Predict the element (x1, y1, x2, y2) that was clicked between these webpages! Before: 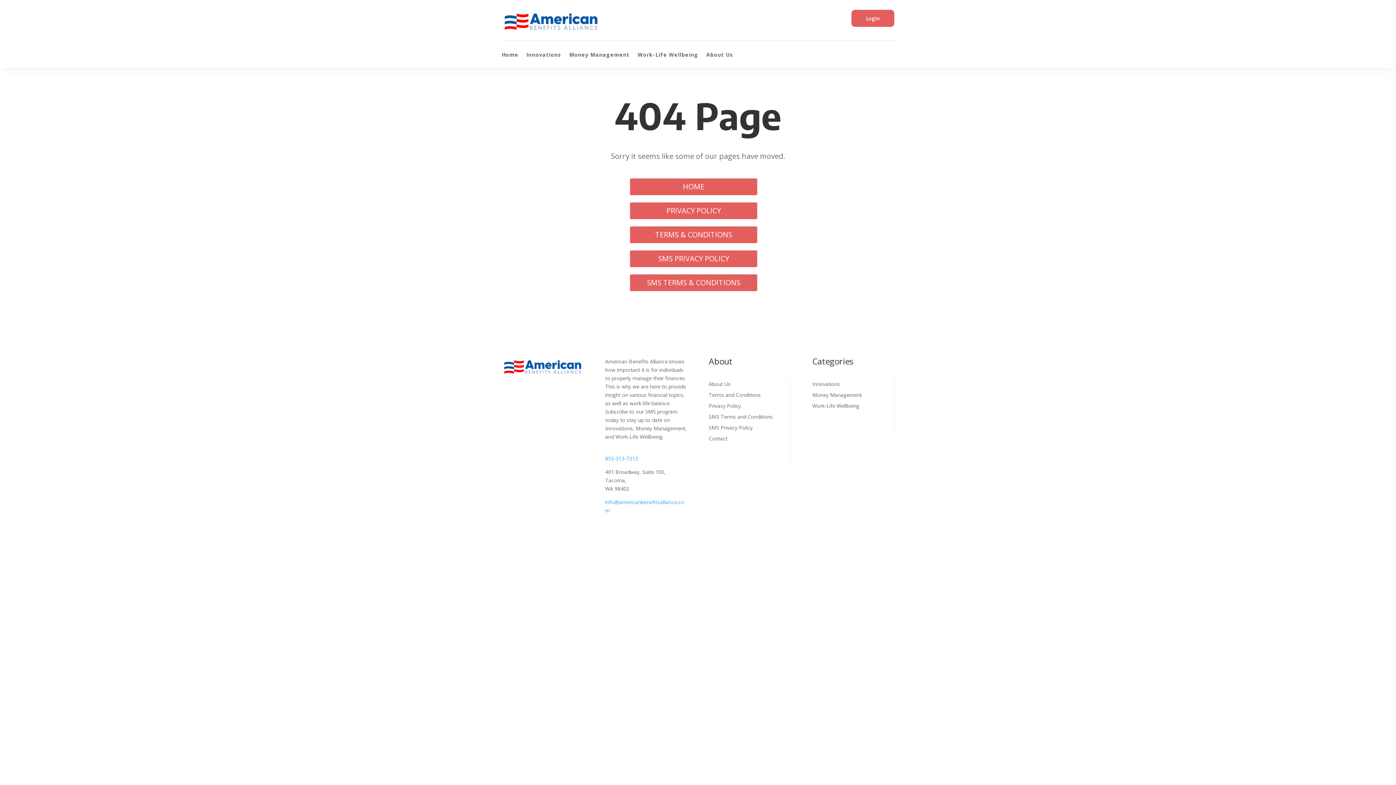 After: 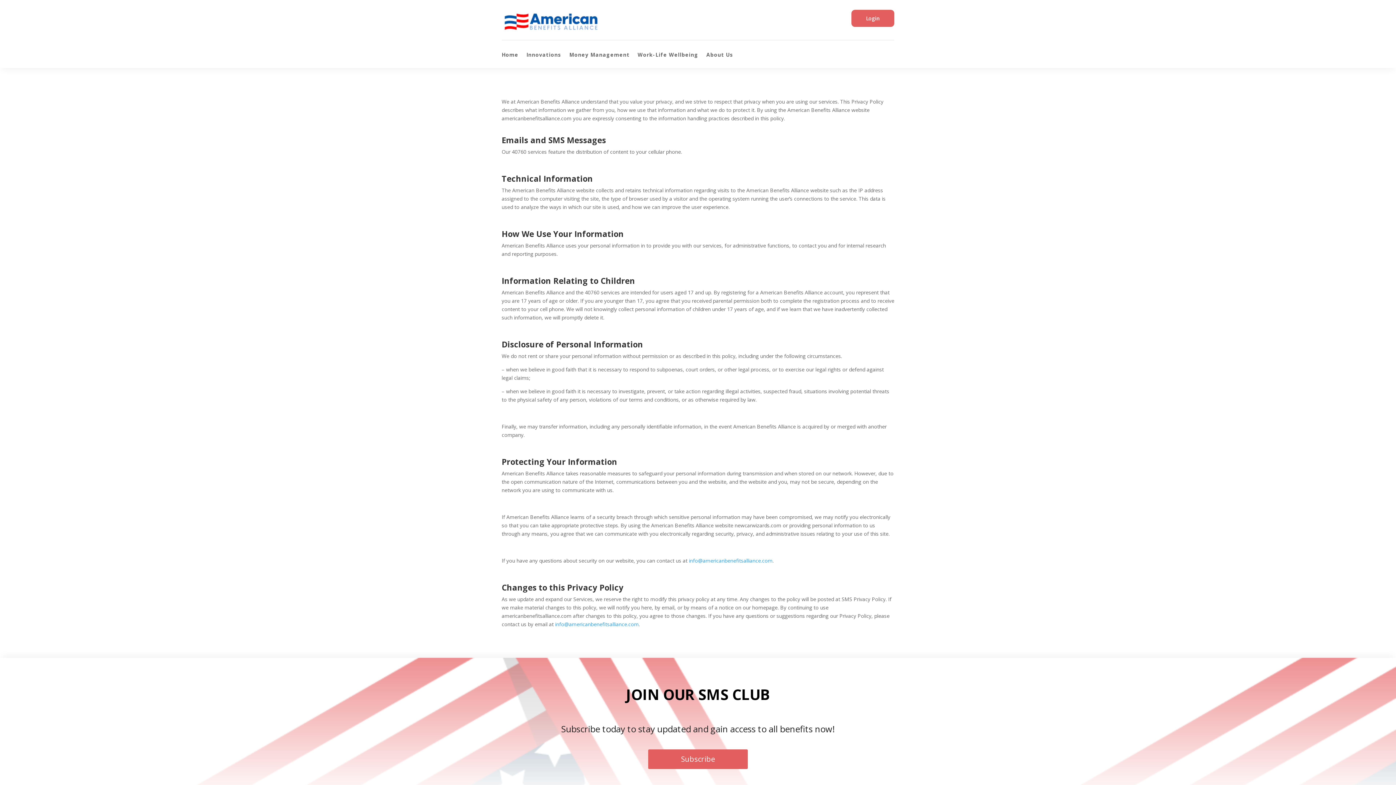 Action: label: SMS PRIVACY POLICY bbox: (630, 250, 757, 267)